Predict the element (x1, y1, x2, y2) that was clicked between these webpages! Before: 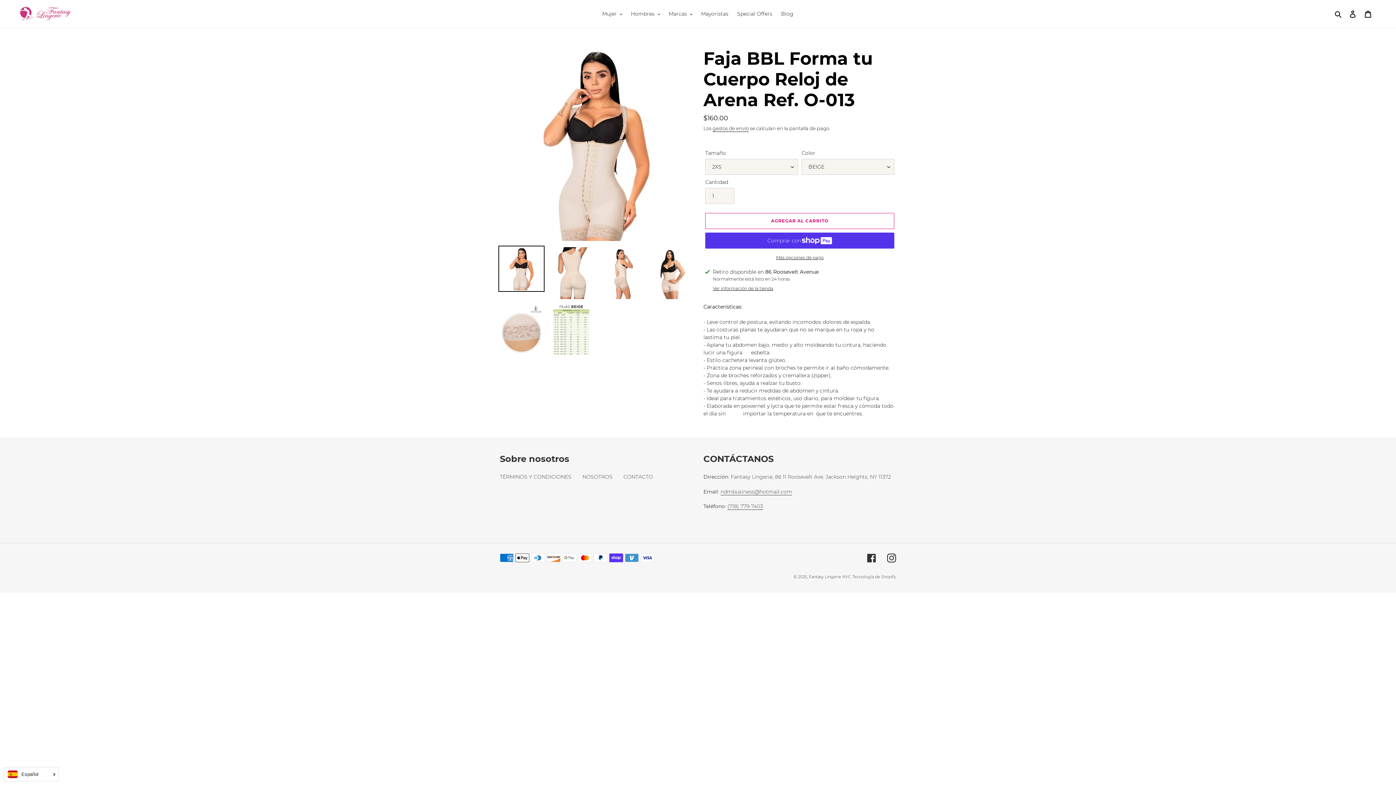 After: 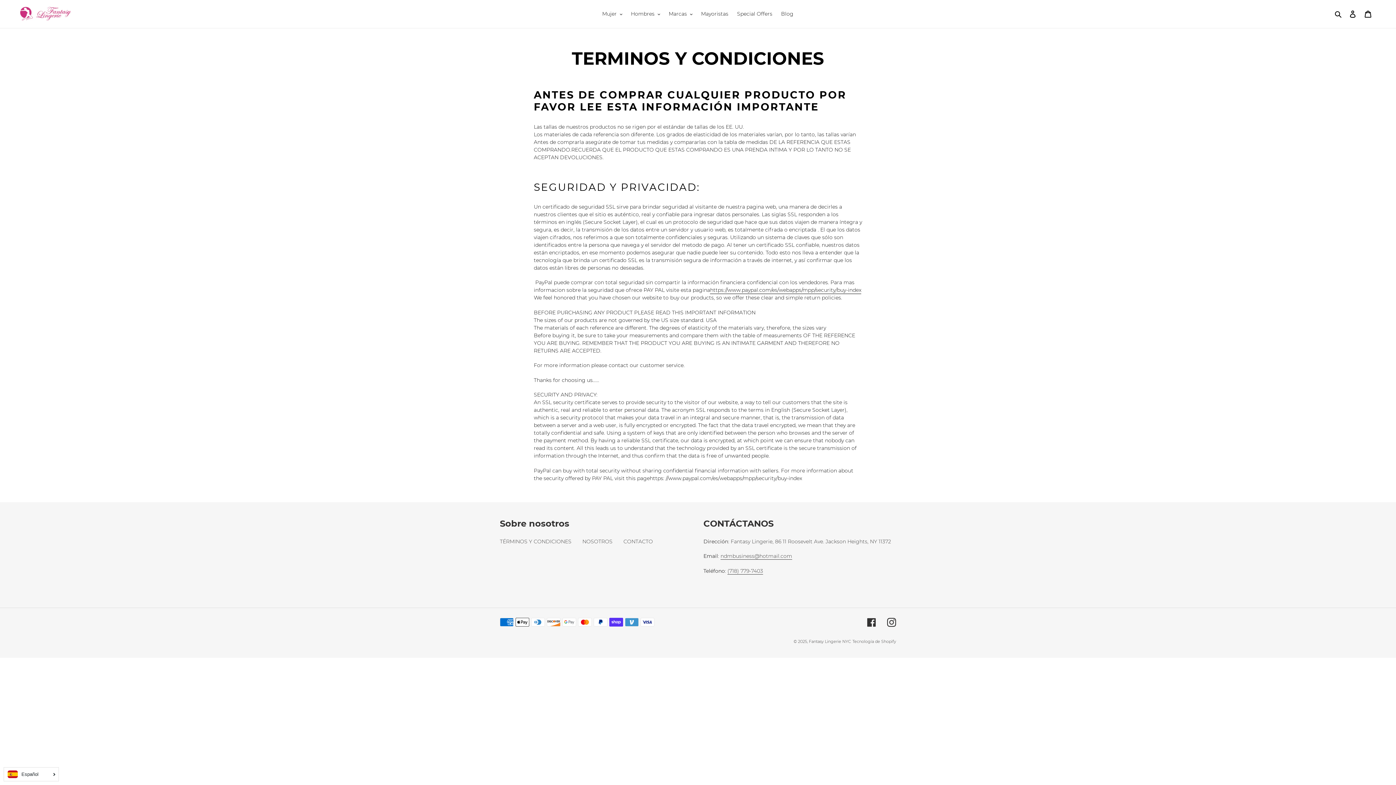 Action: label: TÉRMINOS Y CONDICIONES bbox: (500, 473, 571, 480)